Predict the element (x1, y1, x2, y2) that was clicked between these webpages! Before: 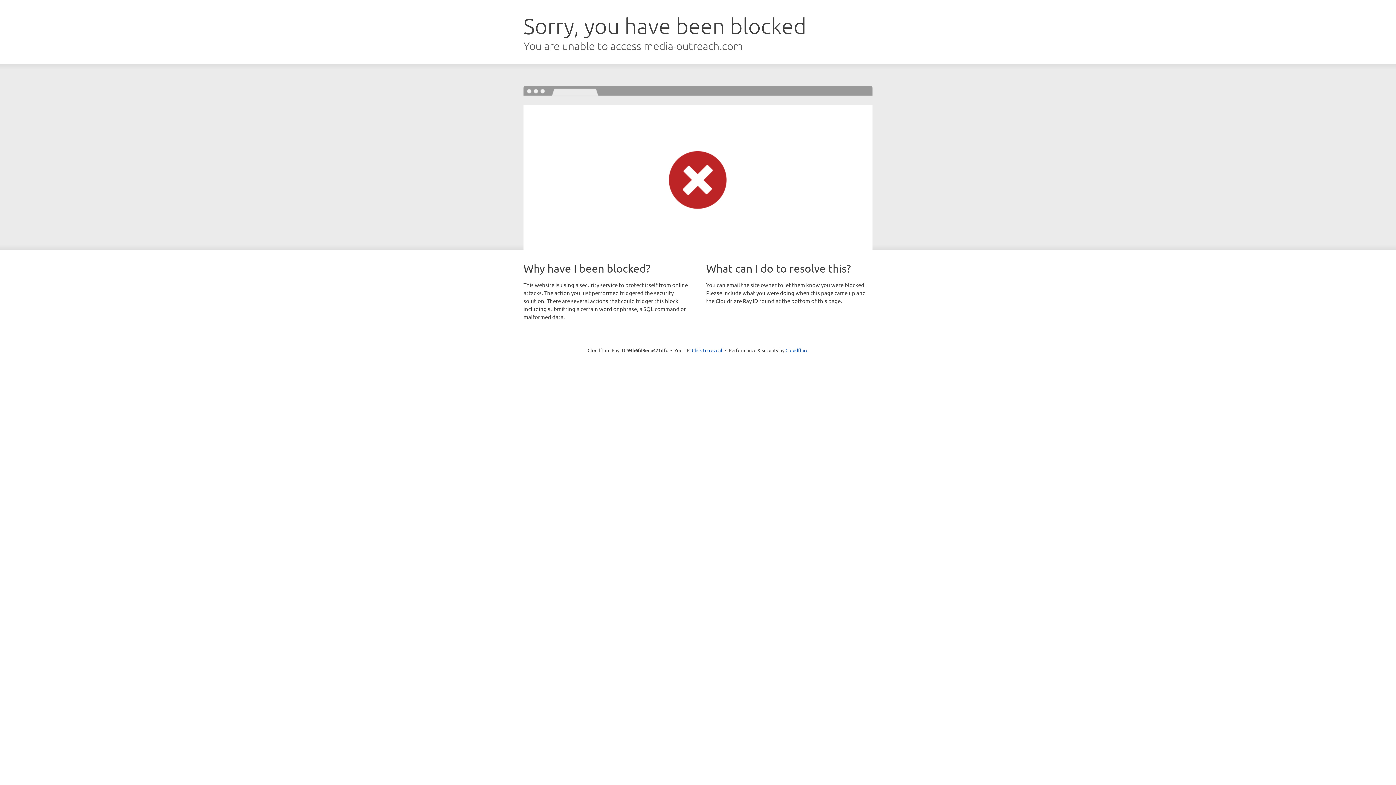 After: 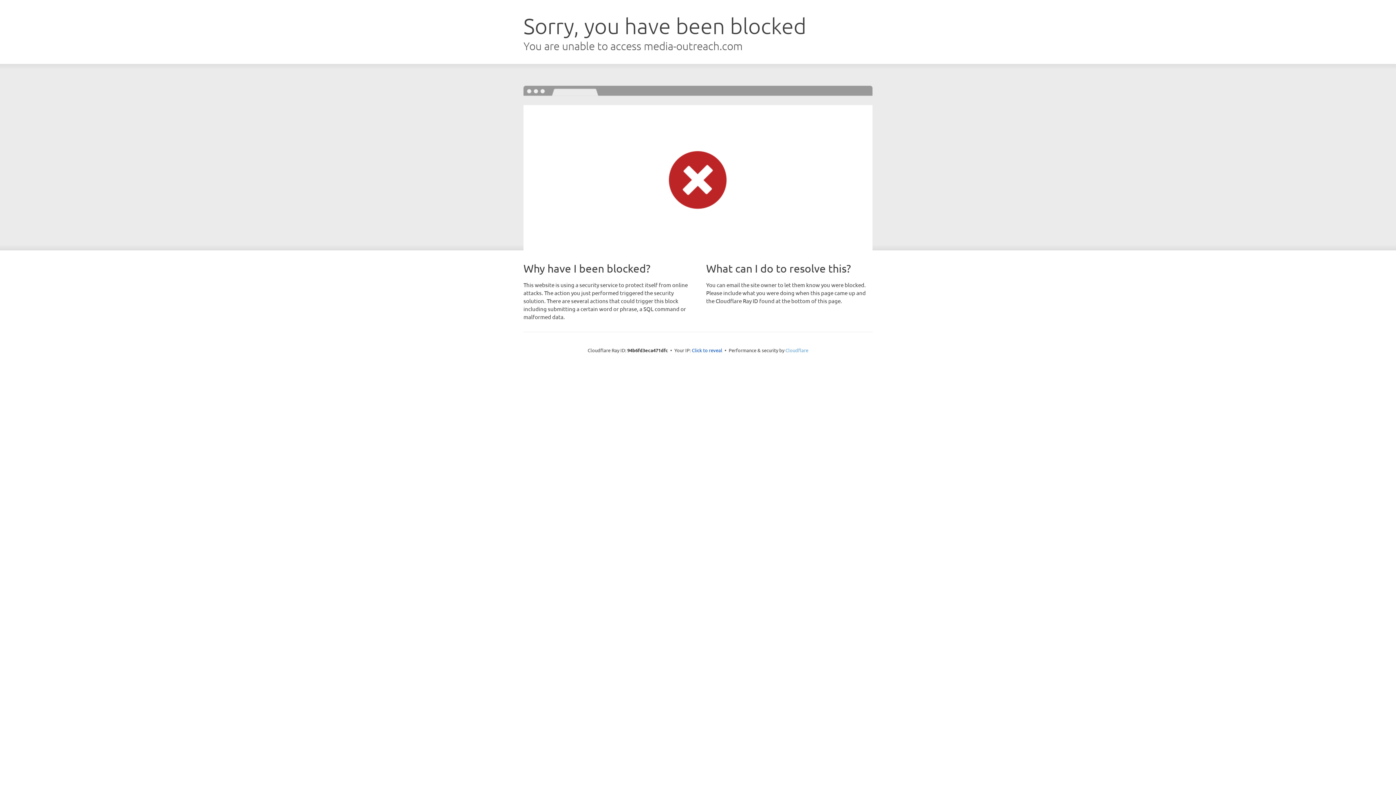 Action: label: Cloudflare bbox: (785, 347, 808, 353)